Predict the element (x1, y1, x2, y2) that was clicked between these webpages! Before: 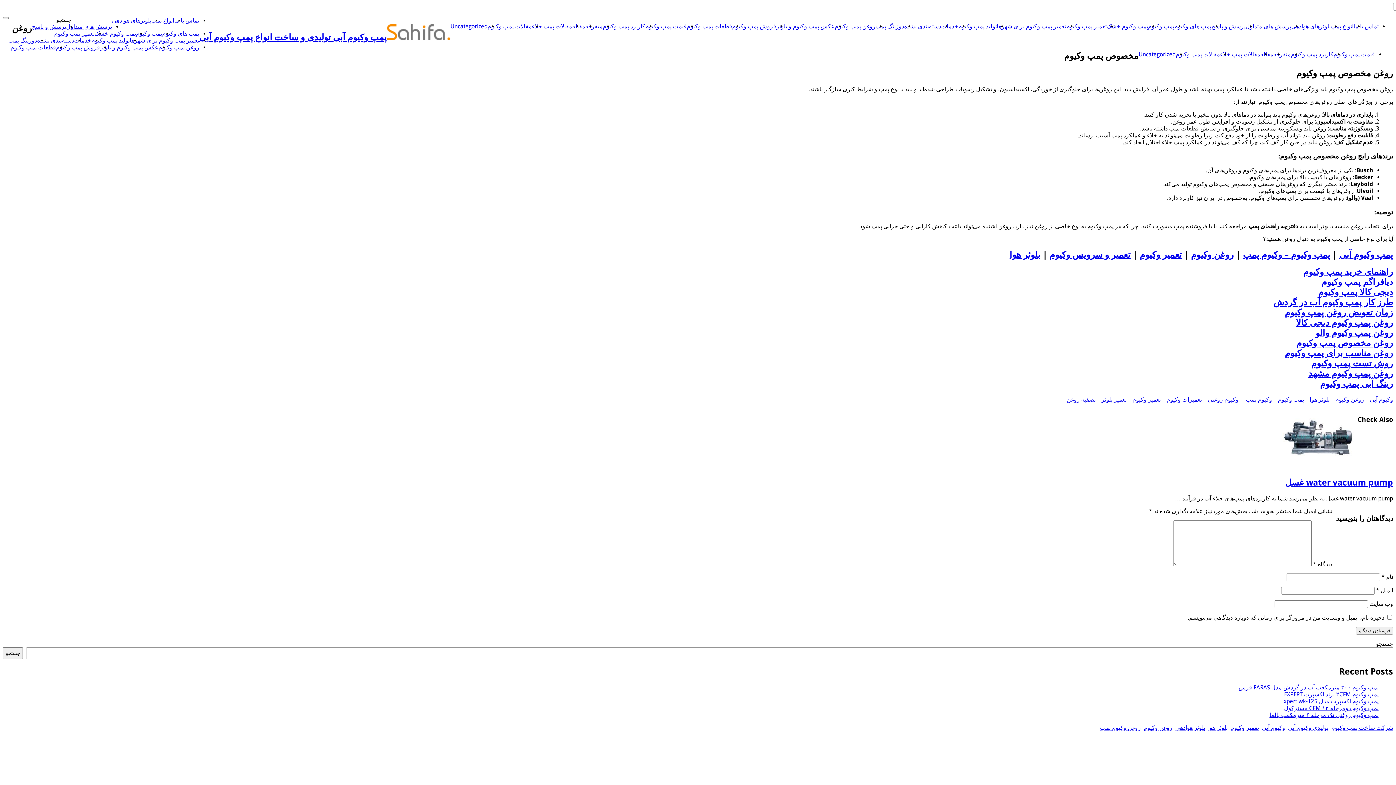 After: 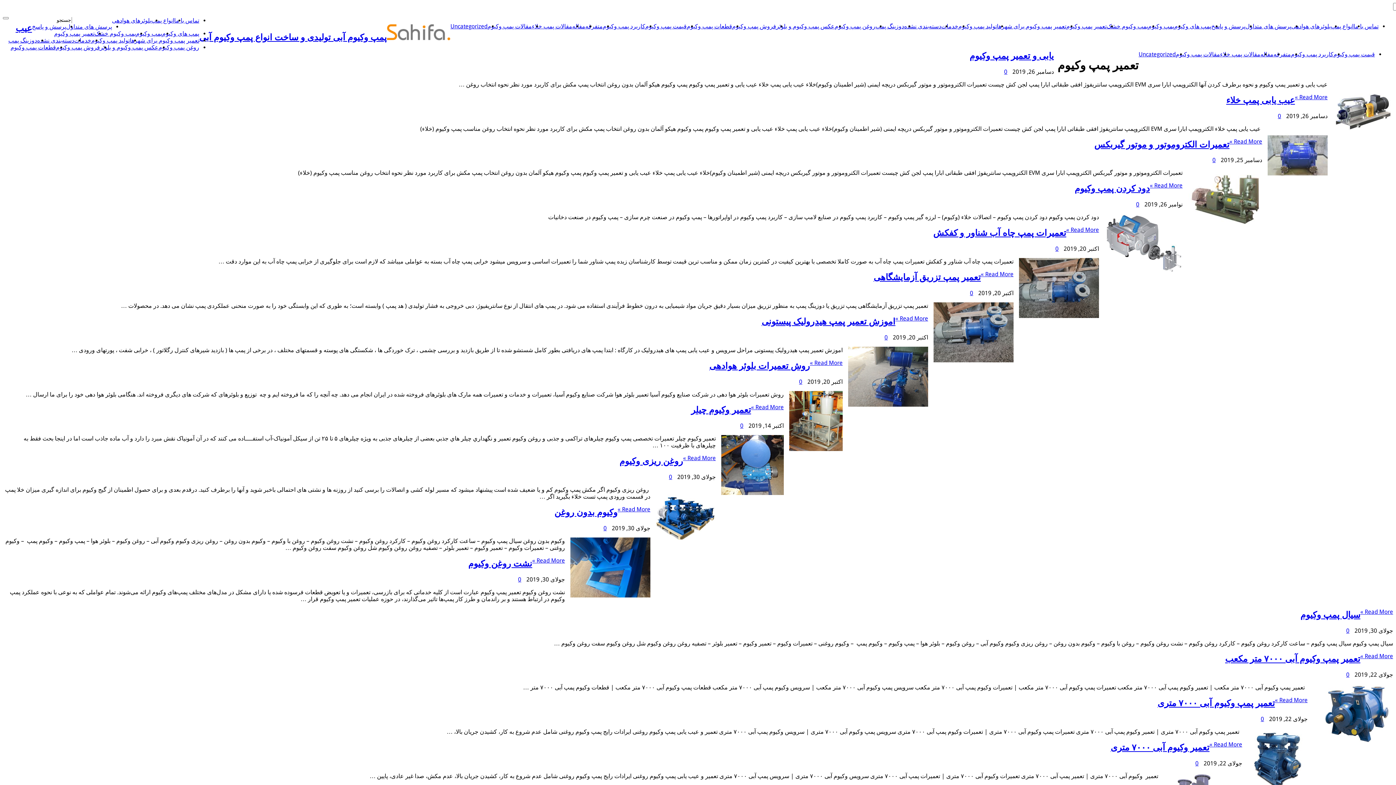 Action: label: تعمیر پمپ وکیوم bbox: (54, 30, 94, 37)